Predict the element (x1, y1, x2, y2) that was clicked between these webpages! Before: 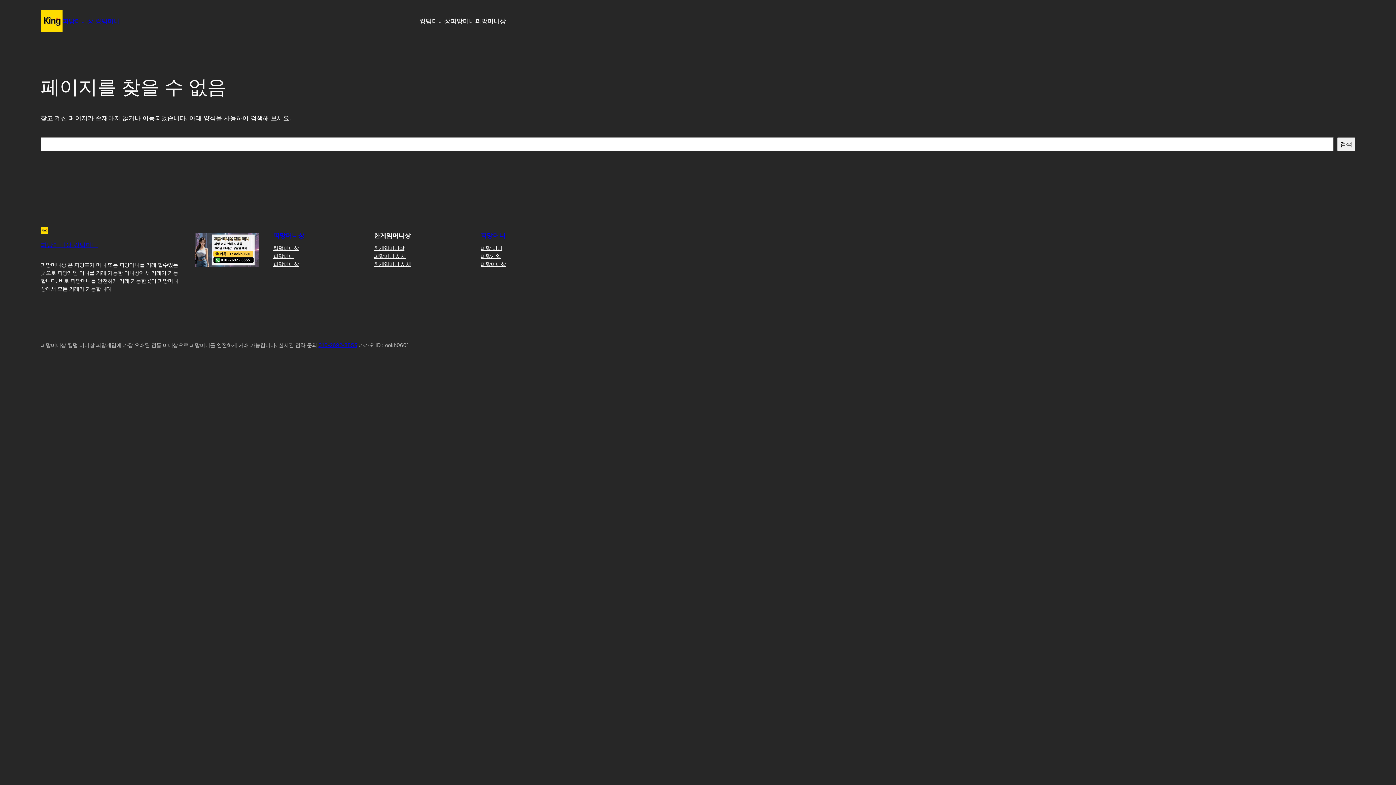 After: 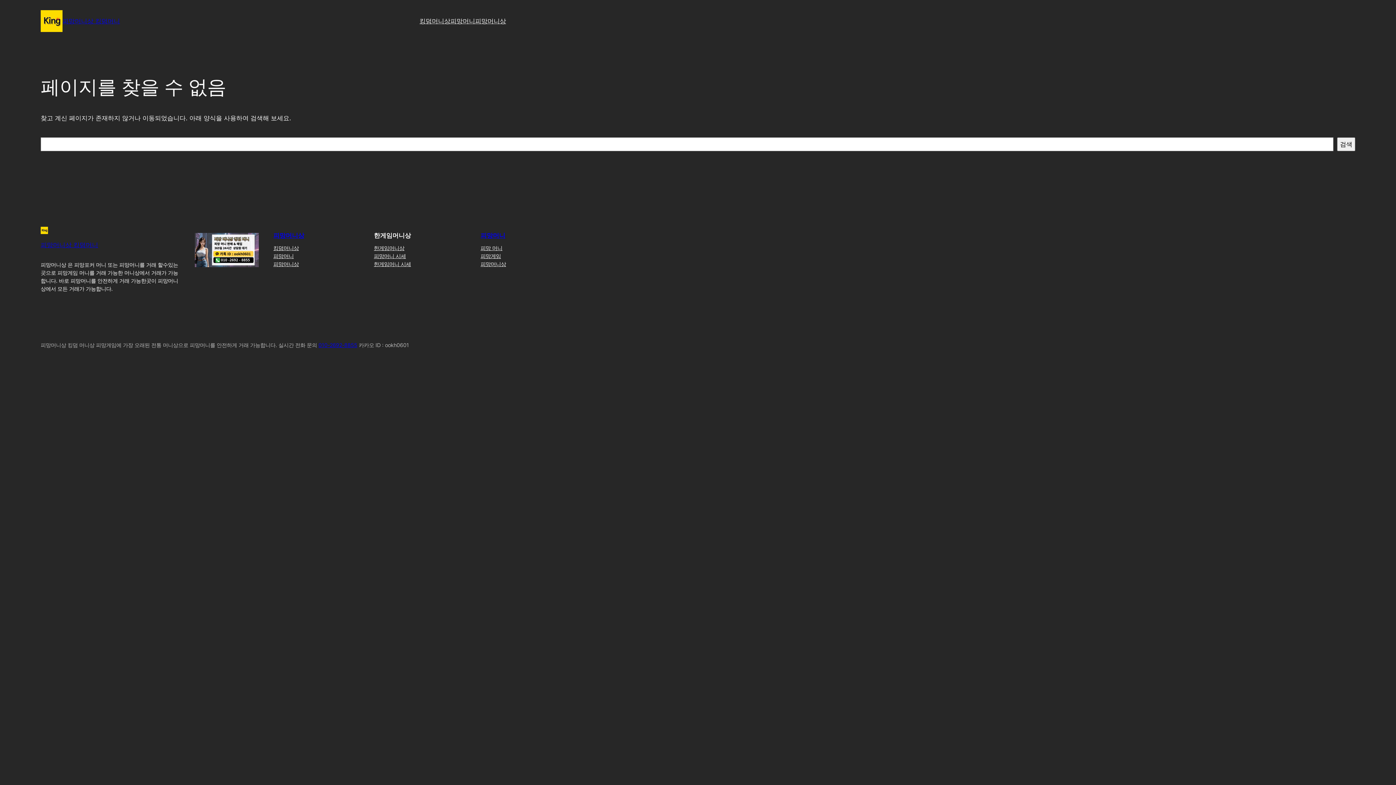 Action: bbox: (194, 233, 258, 267)